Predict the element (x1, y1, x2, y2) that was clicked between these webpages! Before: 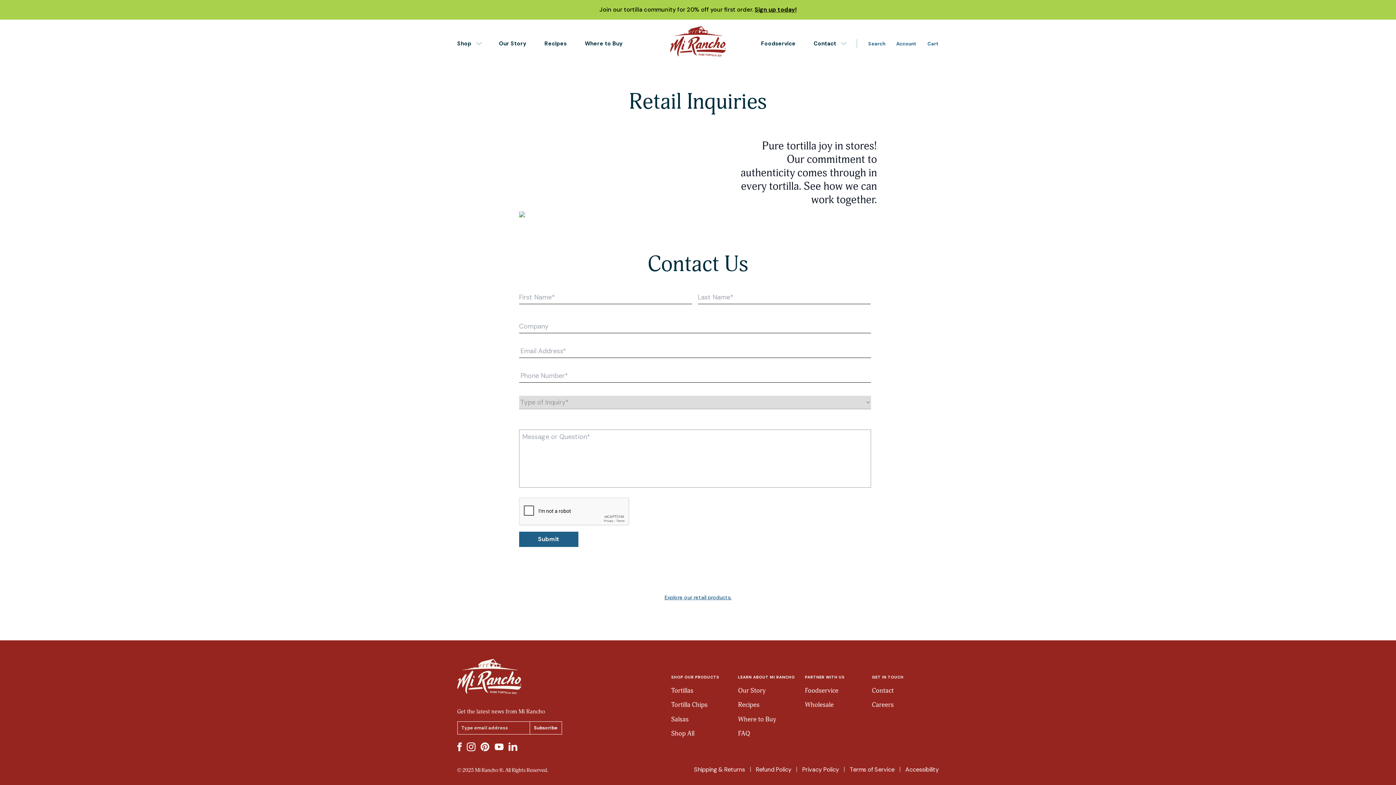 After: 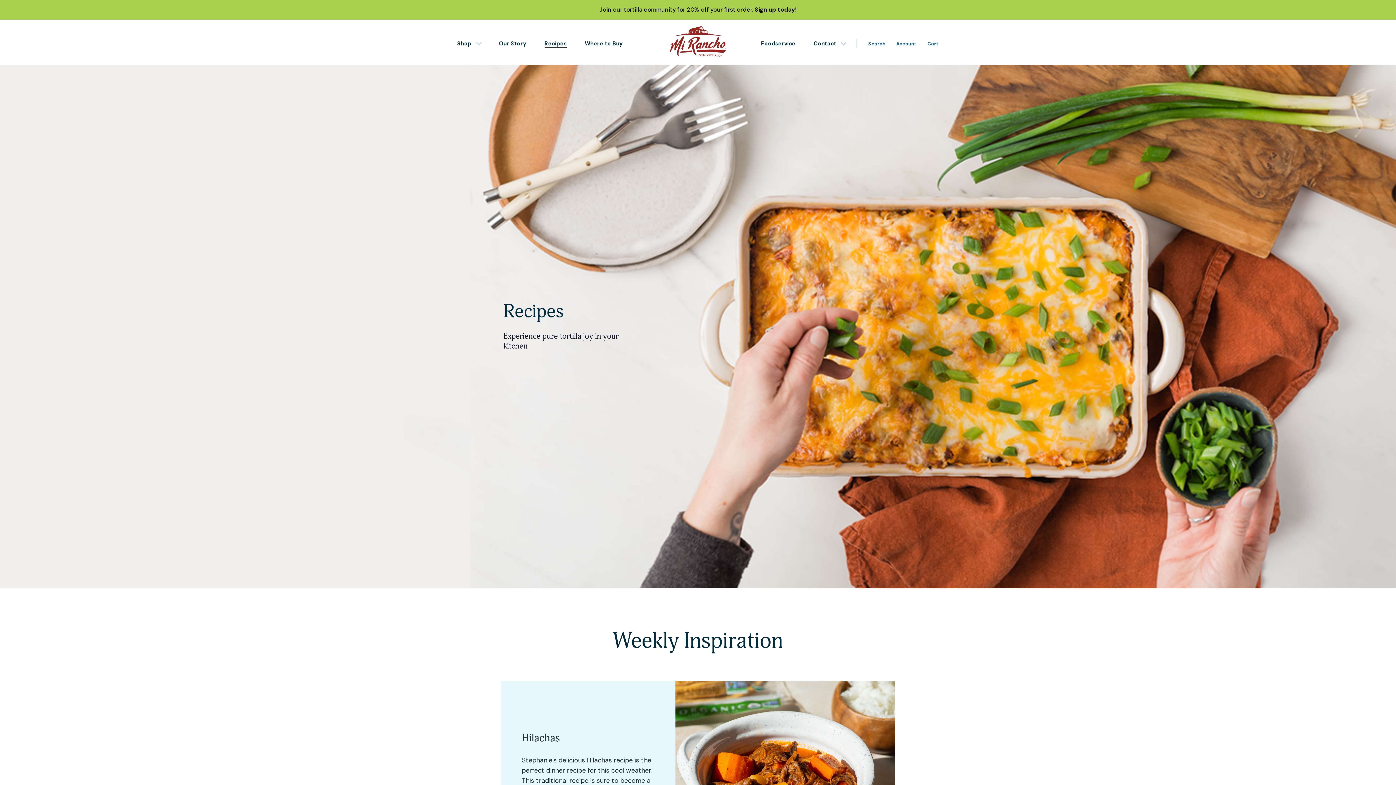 Action: bbox: (738, 701, 759, 709) label: Recipes